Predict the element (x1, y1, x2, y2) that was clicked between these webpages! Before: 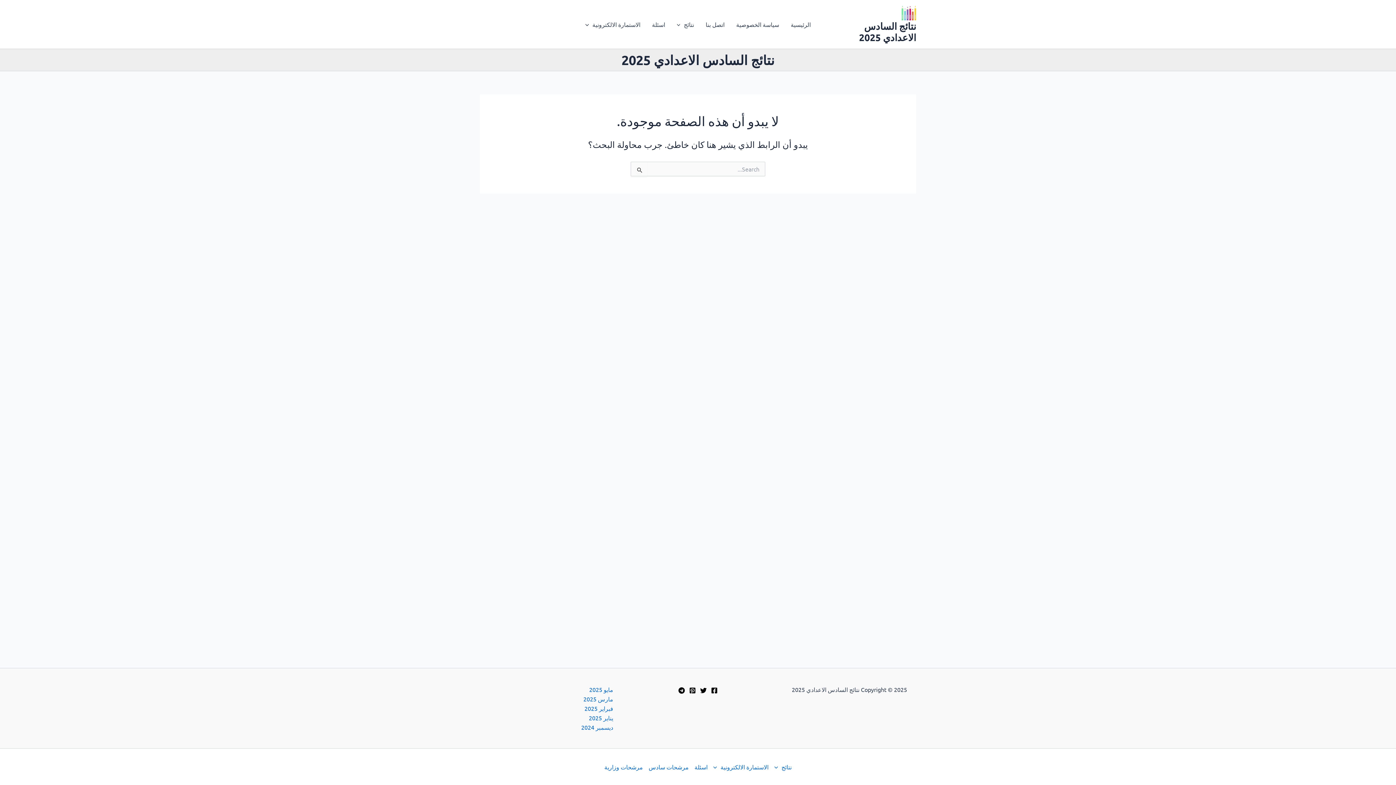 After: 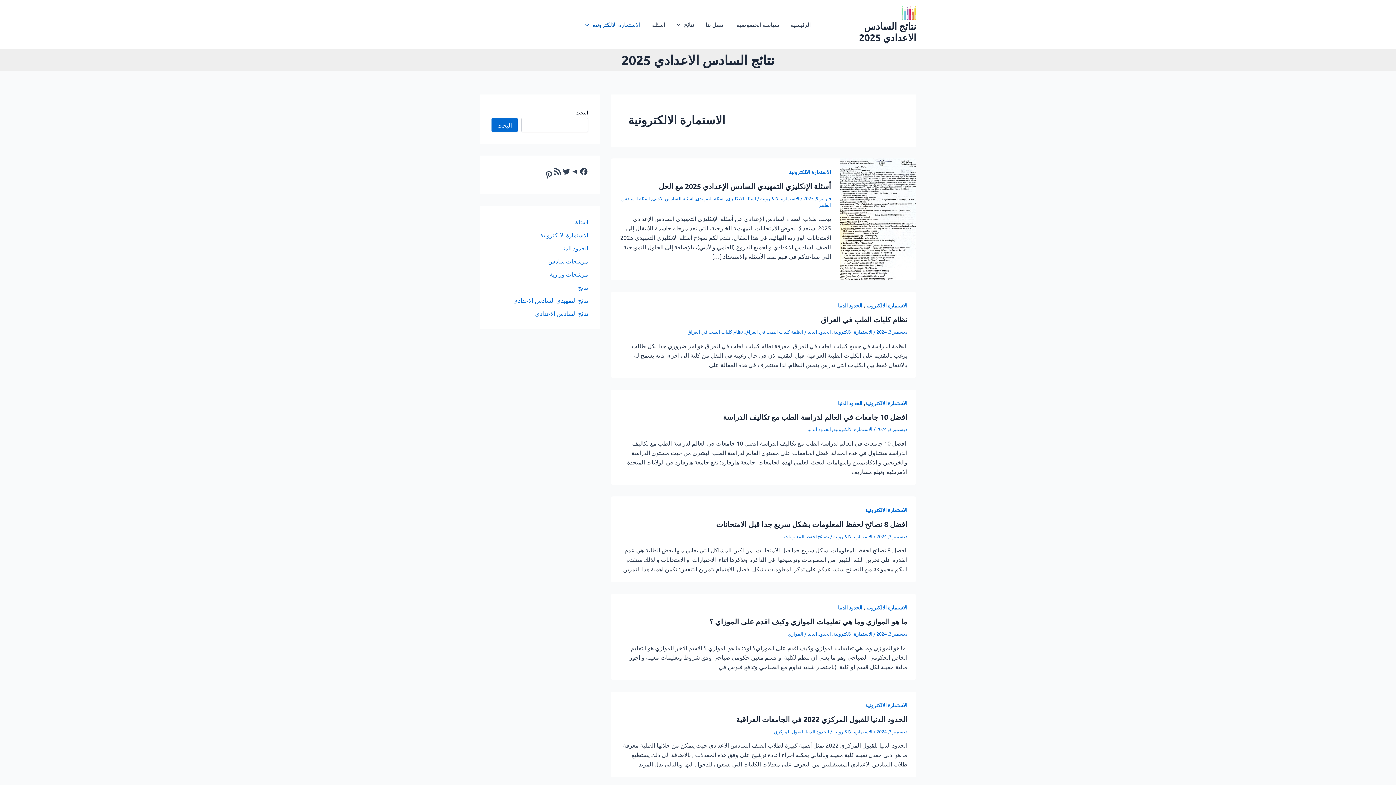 Action: label: الاستمارة الالكترونية bbox: (710, 762, 771, 772)